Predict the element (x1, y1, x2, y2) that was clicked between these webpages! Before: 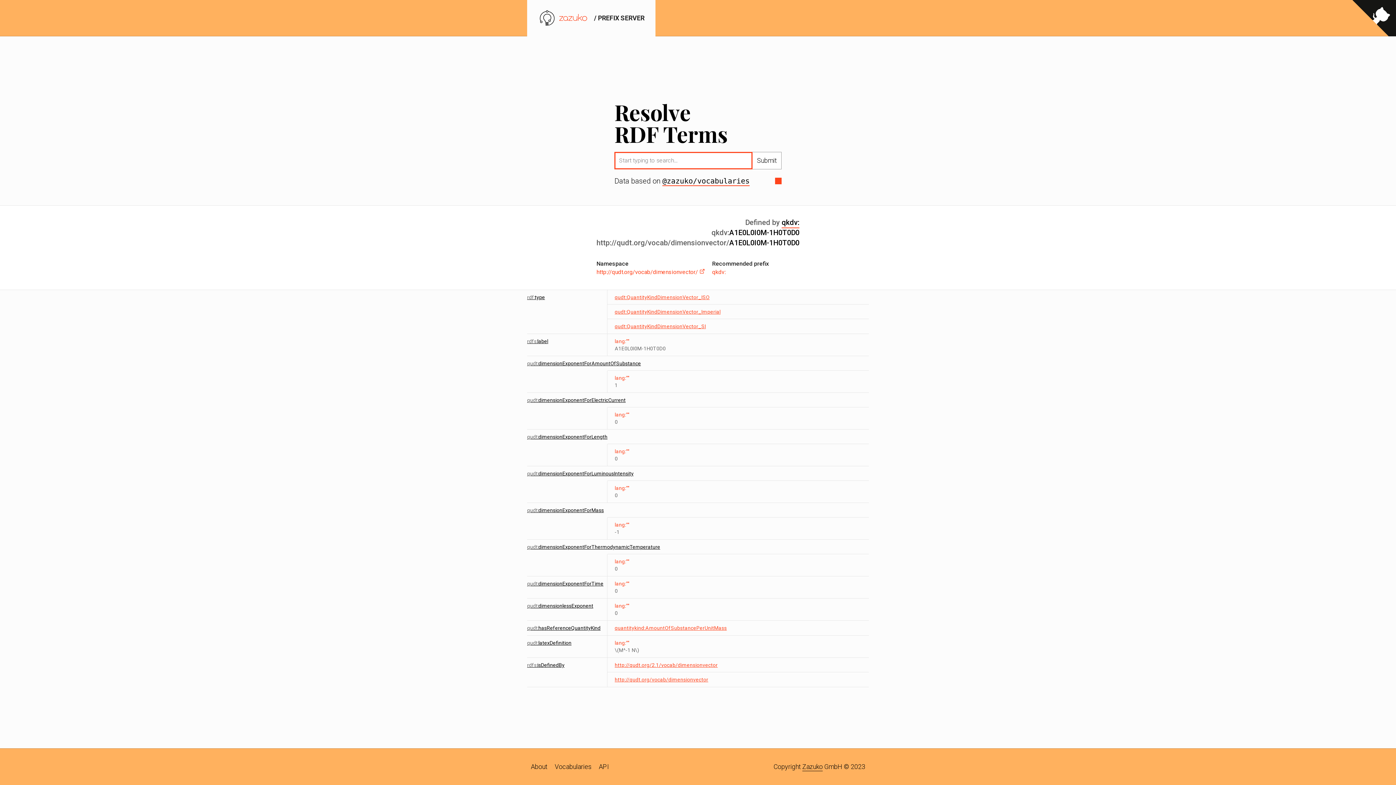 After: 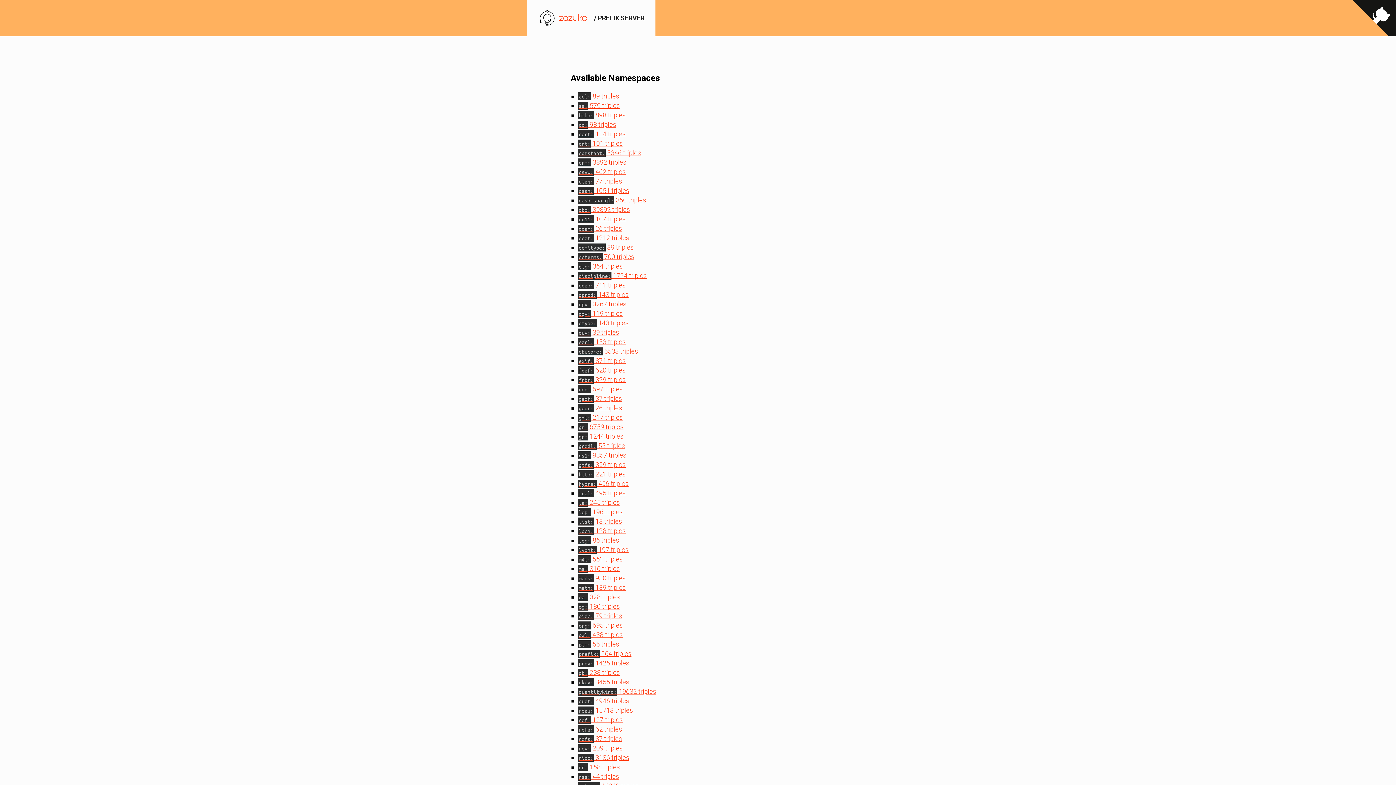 Action: label: Vocabularies bbox: (551, 758, 595, 776)